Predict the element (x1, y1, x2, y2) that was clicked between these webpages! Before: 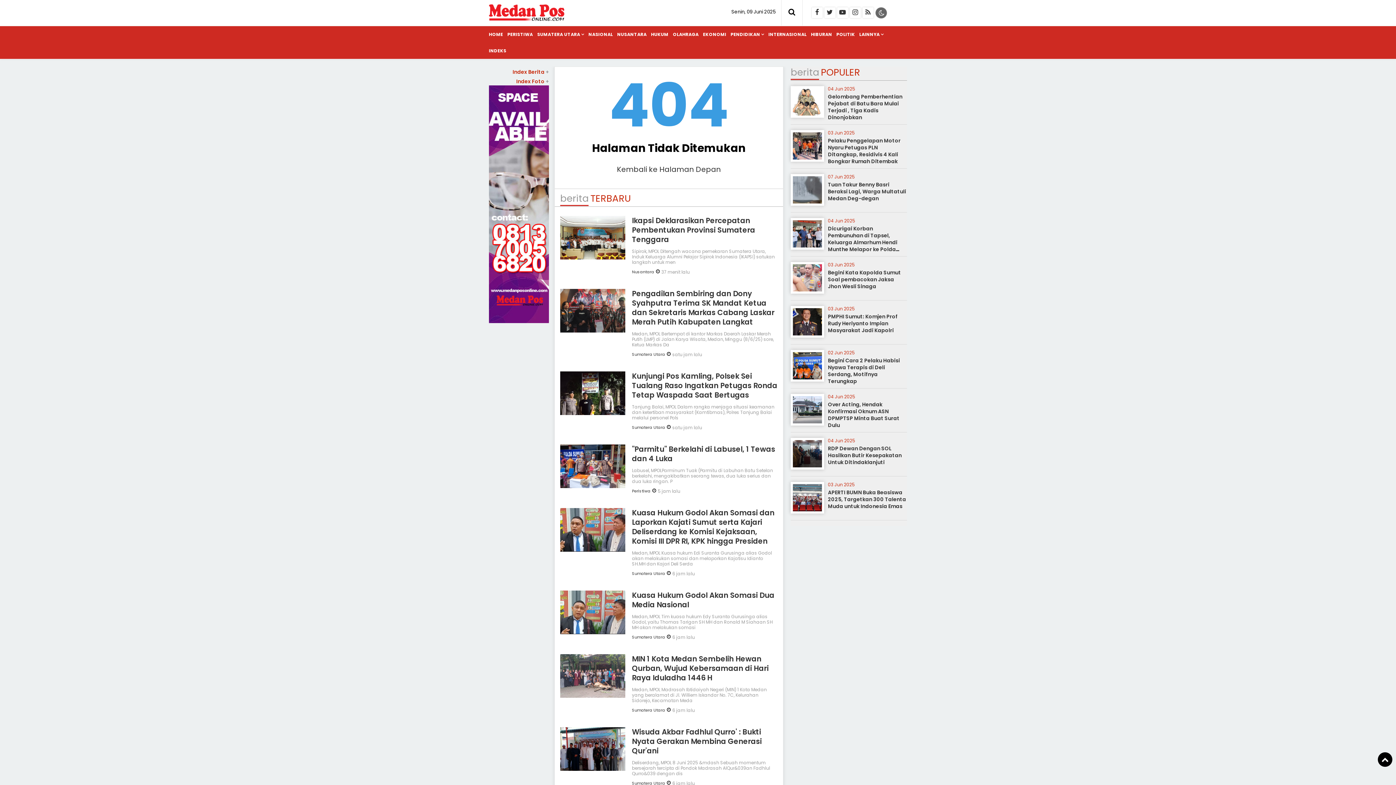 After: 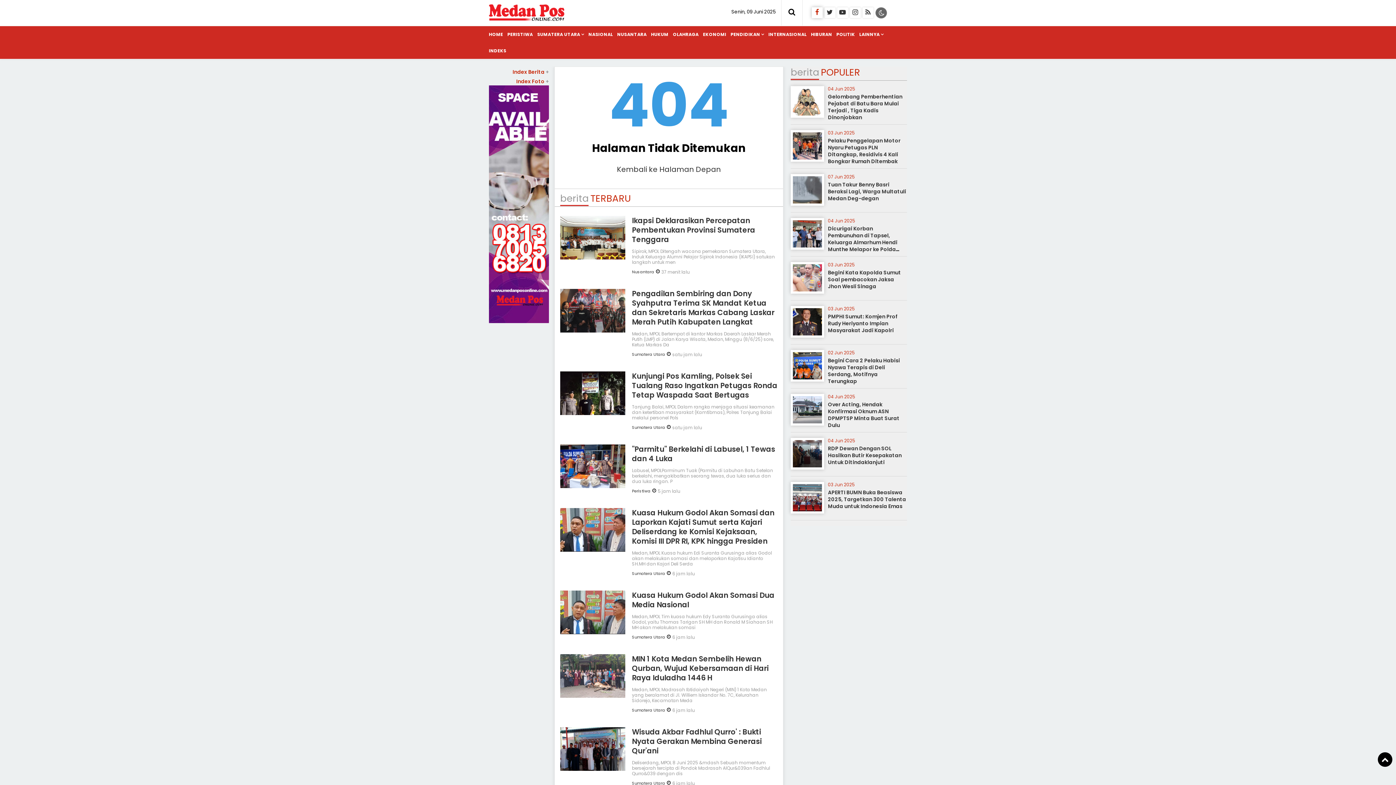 Action: bbox: (811, 7, 822, 18)